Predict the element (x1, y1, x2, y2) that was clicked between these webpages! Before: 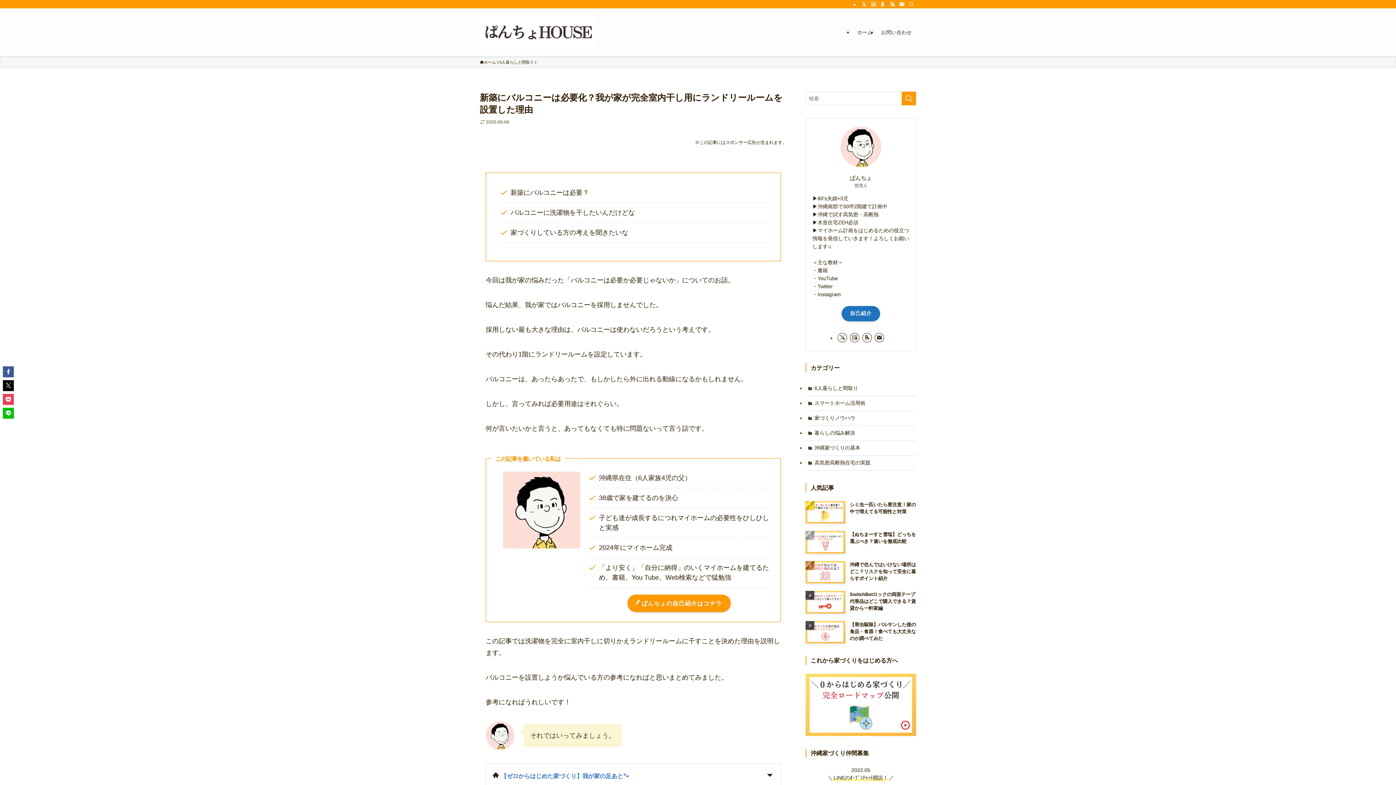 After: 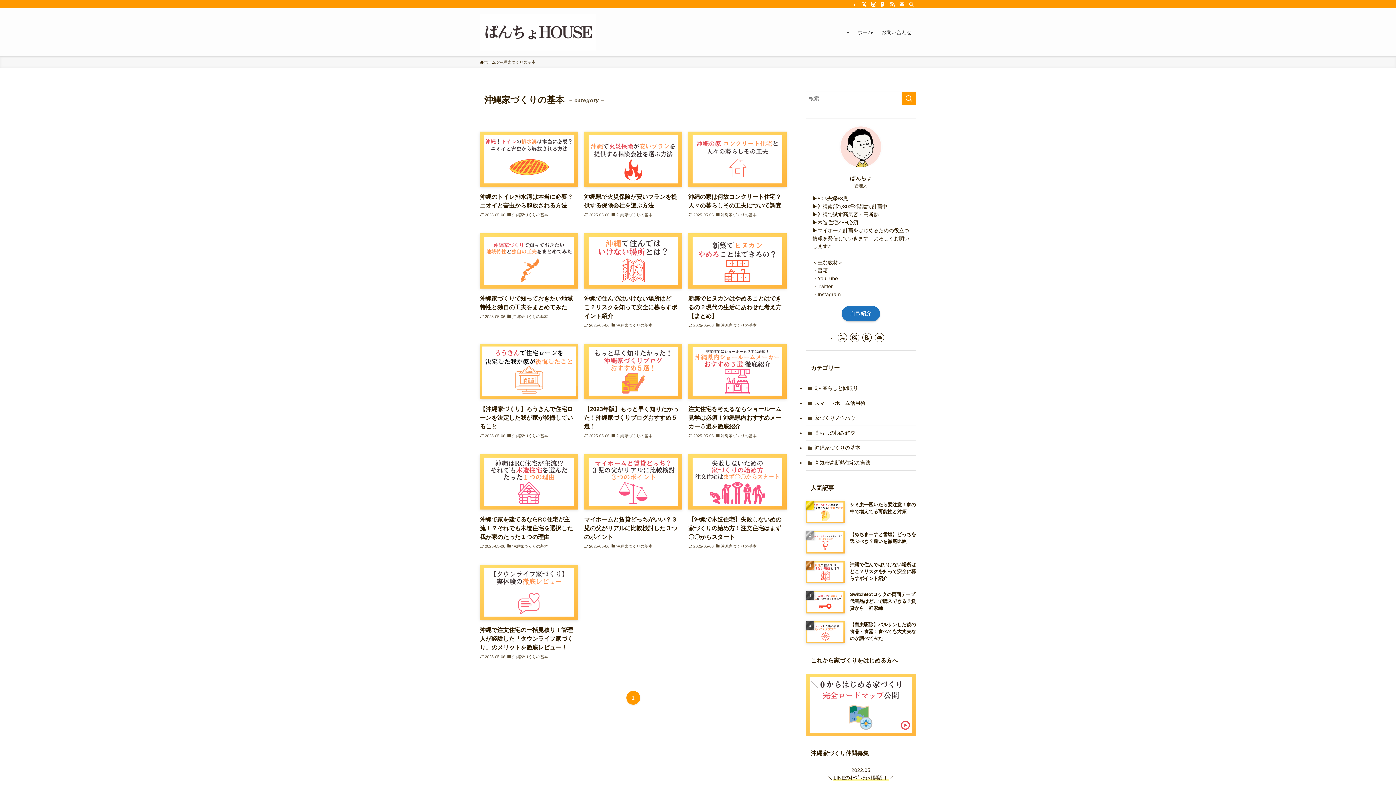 Action: label: 沖縄家づくりの基本 bbox: (805, 440, 916, 455)